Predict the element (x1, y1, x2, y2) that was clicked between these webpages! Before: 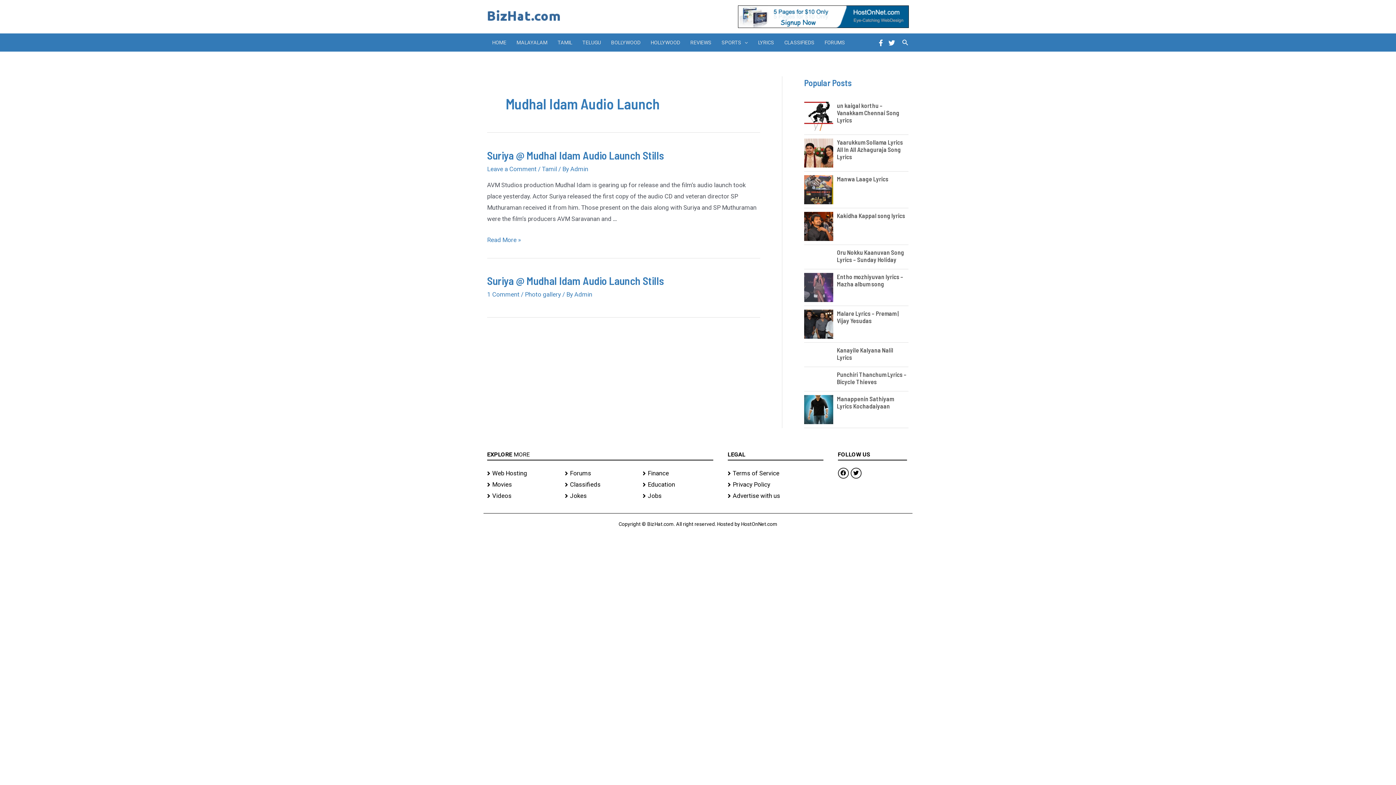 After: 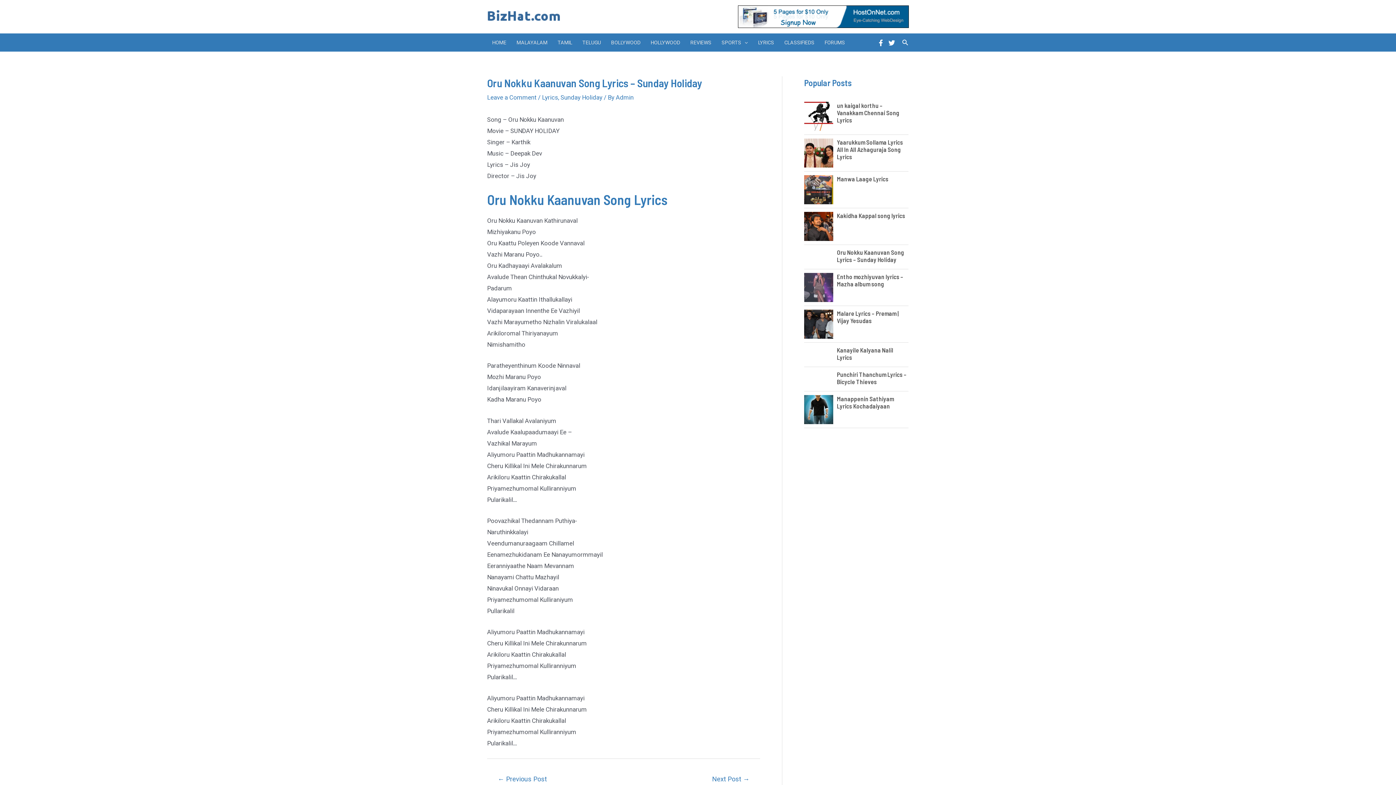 Action: label: Oru Nokku Kaanuvan Song Lyrics – Sunday Holiday bbox: (837, 248, 904, 263)